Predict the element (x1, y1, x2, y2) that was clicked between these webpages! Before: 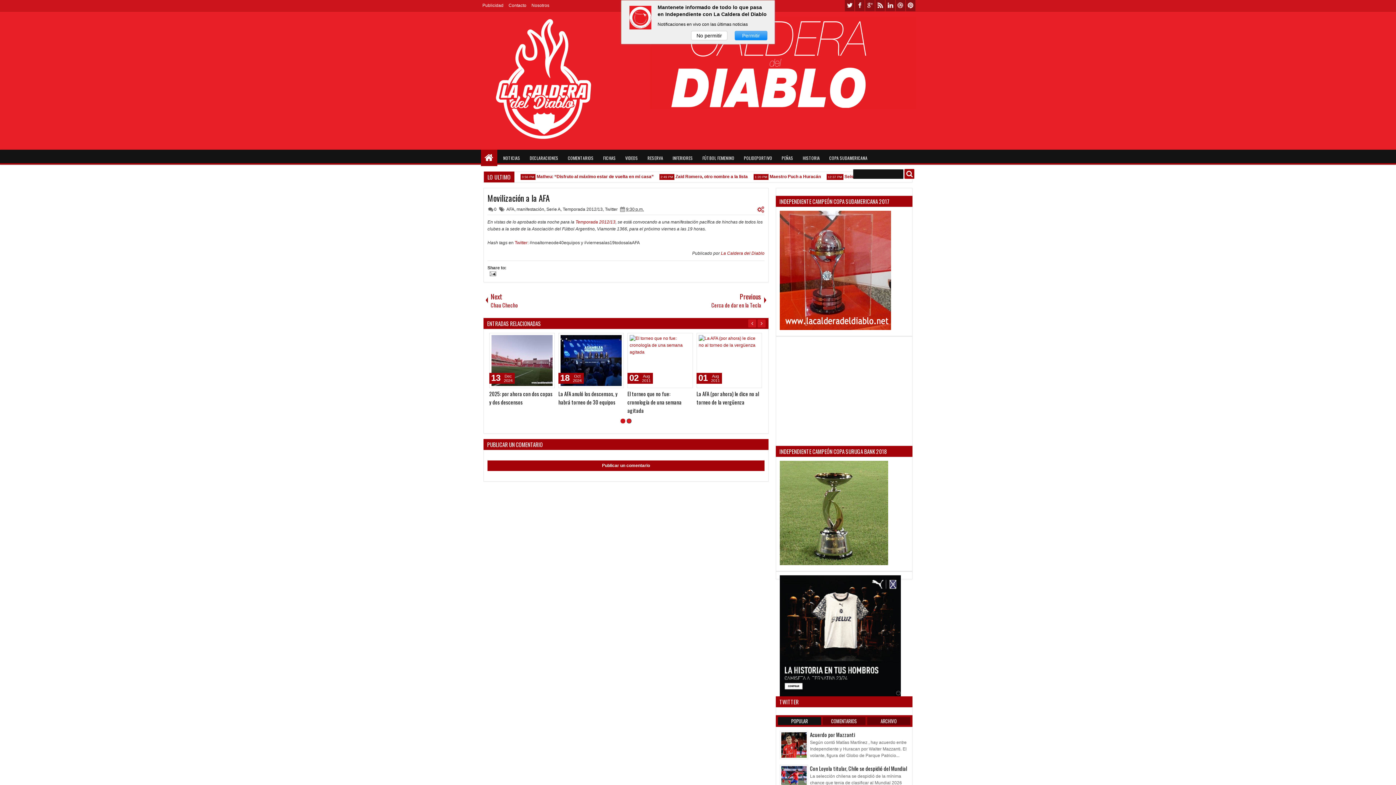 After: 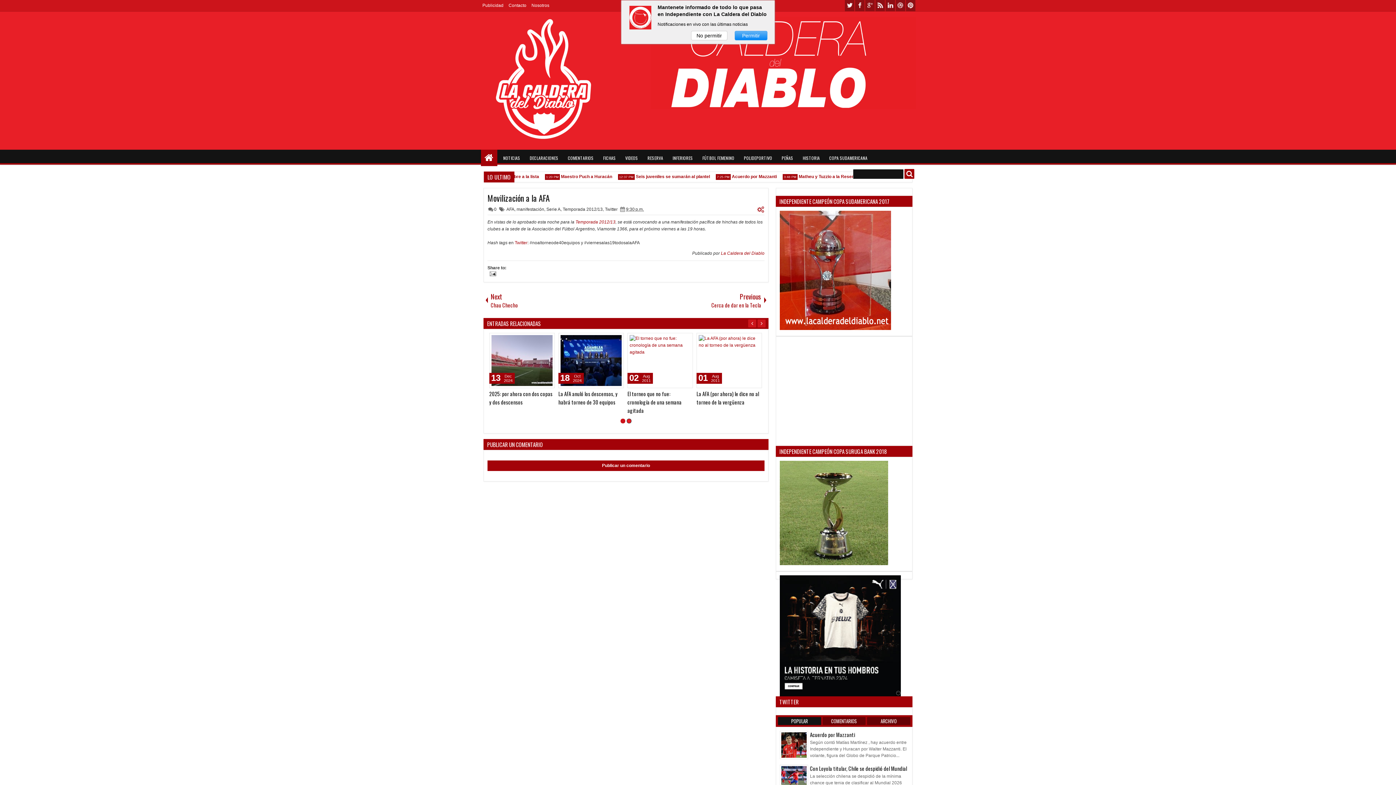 Action: bbox: (487, 460, 764, 471) label: Publicar un comentario